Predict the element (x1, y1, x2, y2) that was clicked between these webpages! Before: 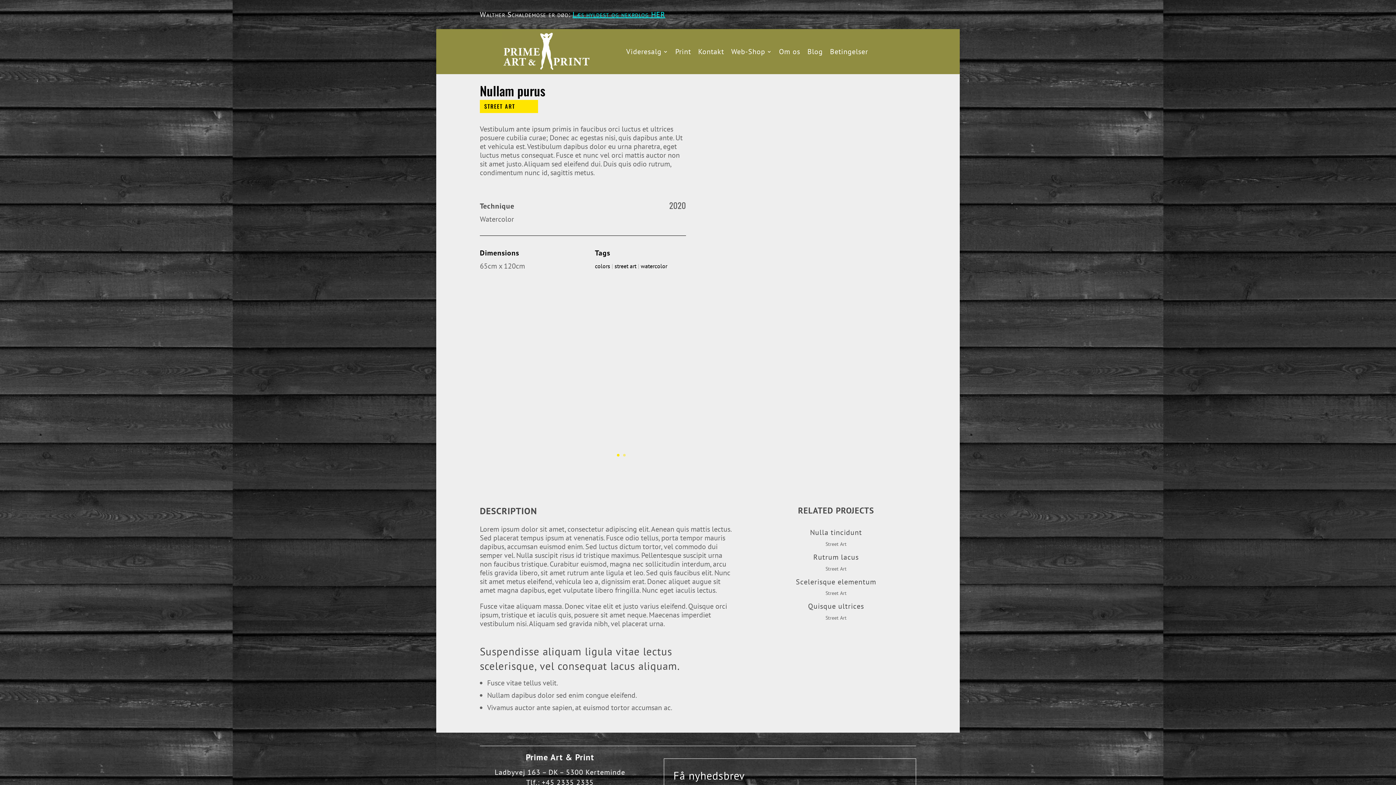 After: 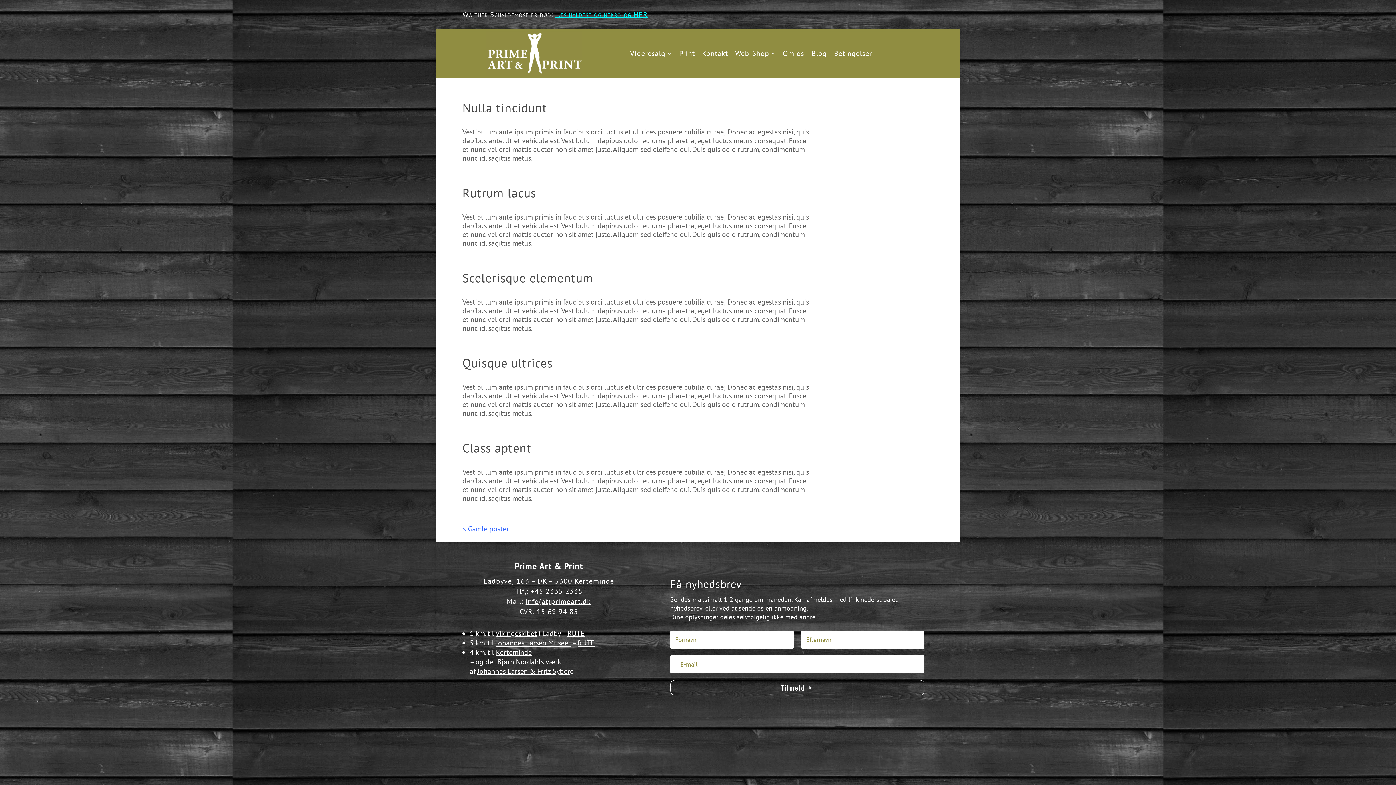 Action: bbox: (825, 614, 846, 621) label: Street Art